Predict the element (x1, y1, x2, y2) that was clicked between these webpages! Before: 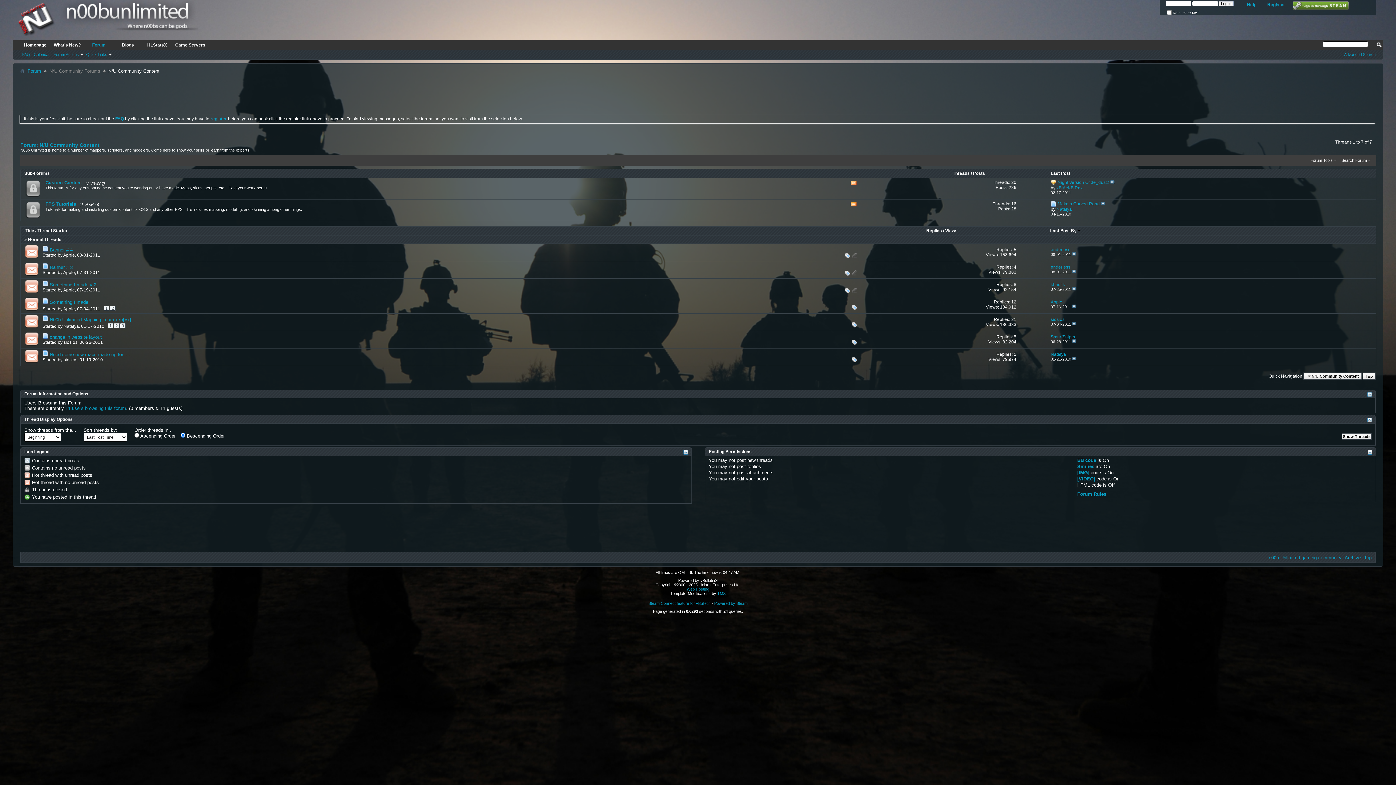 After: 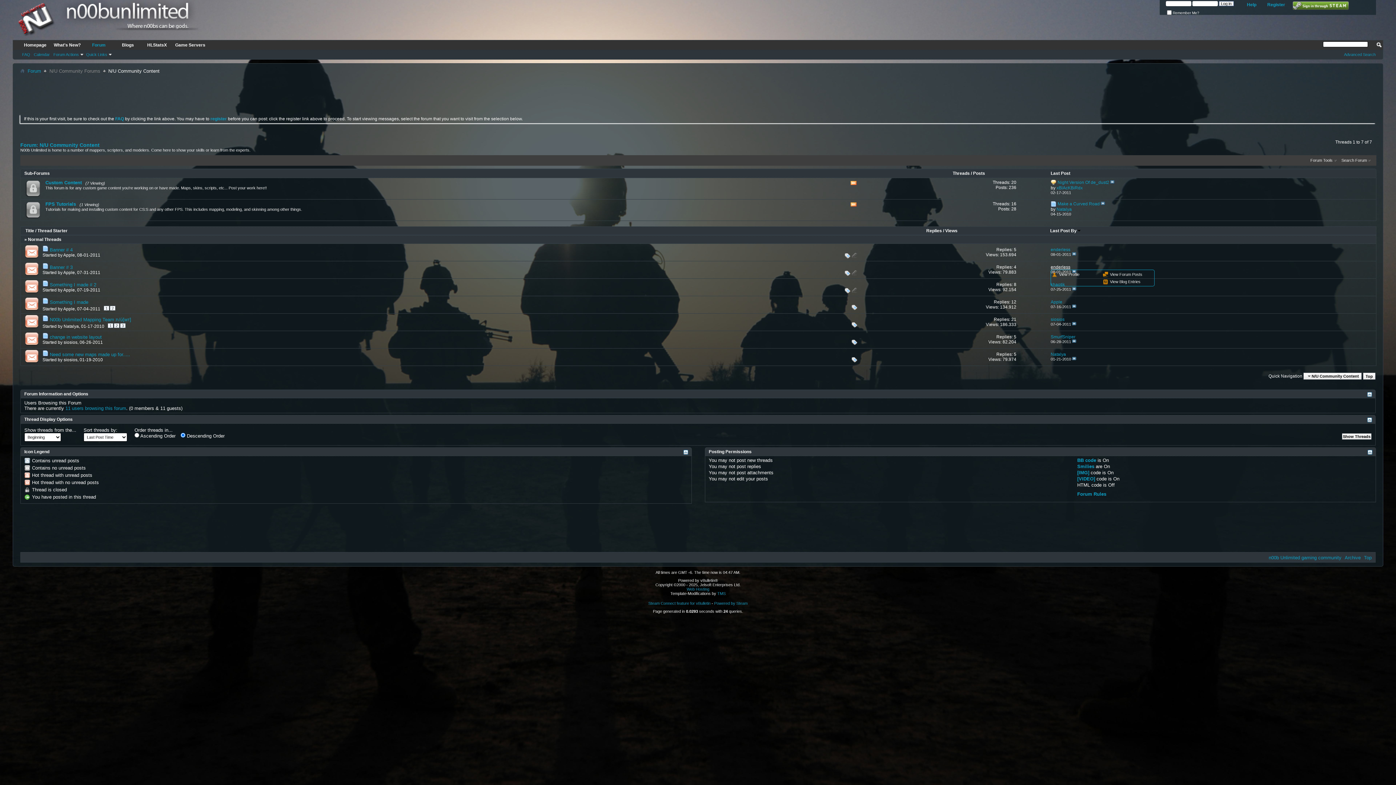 Action: label: enderless bbox: (1051, 264, 1070, 269)